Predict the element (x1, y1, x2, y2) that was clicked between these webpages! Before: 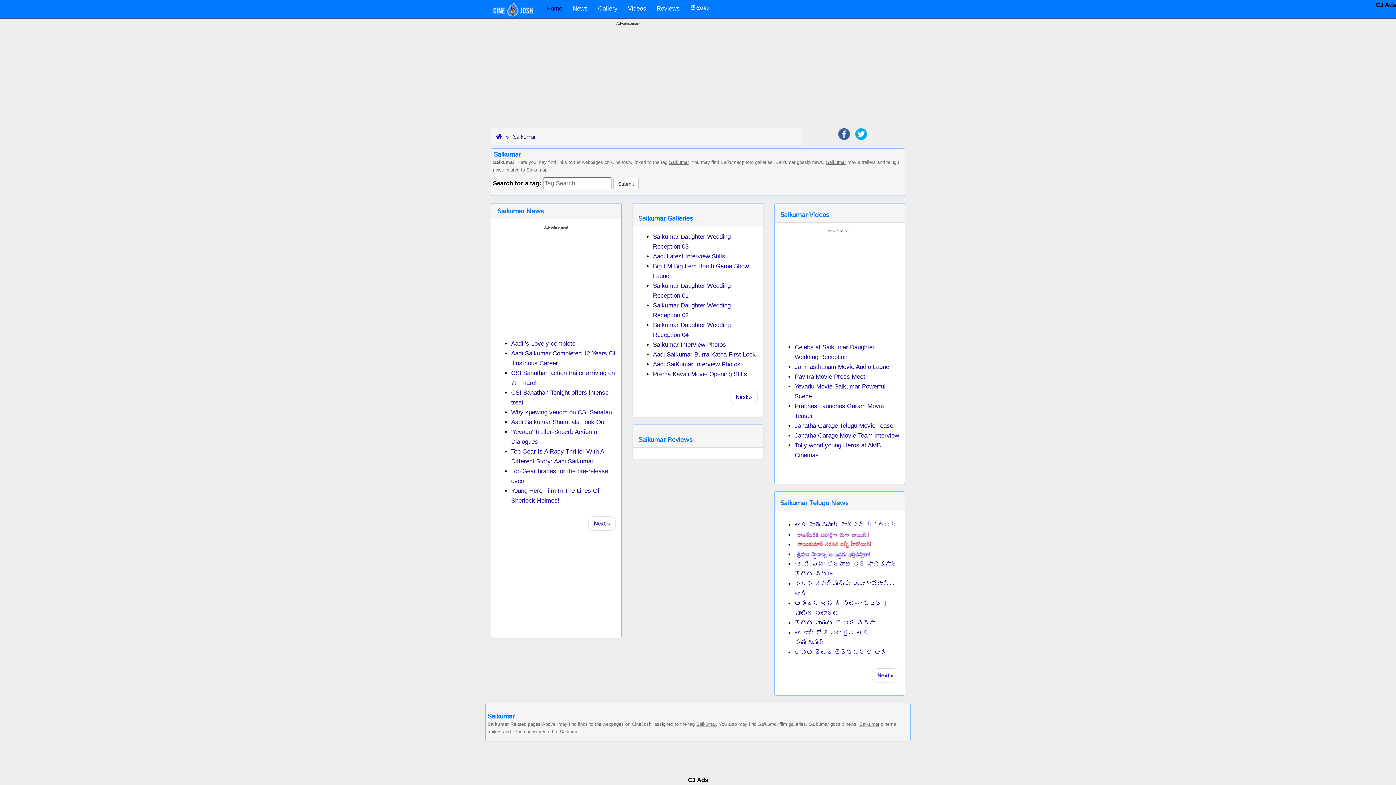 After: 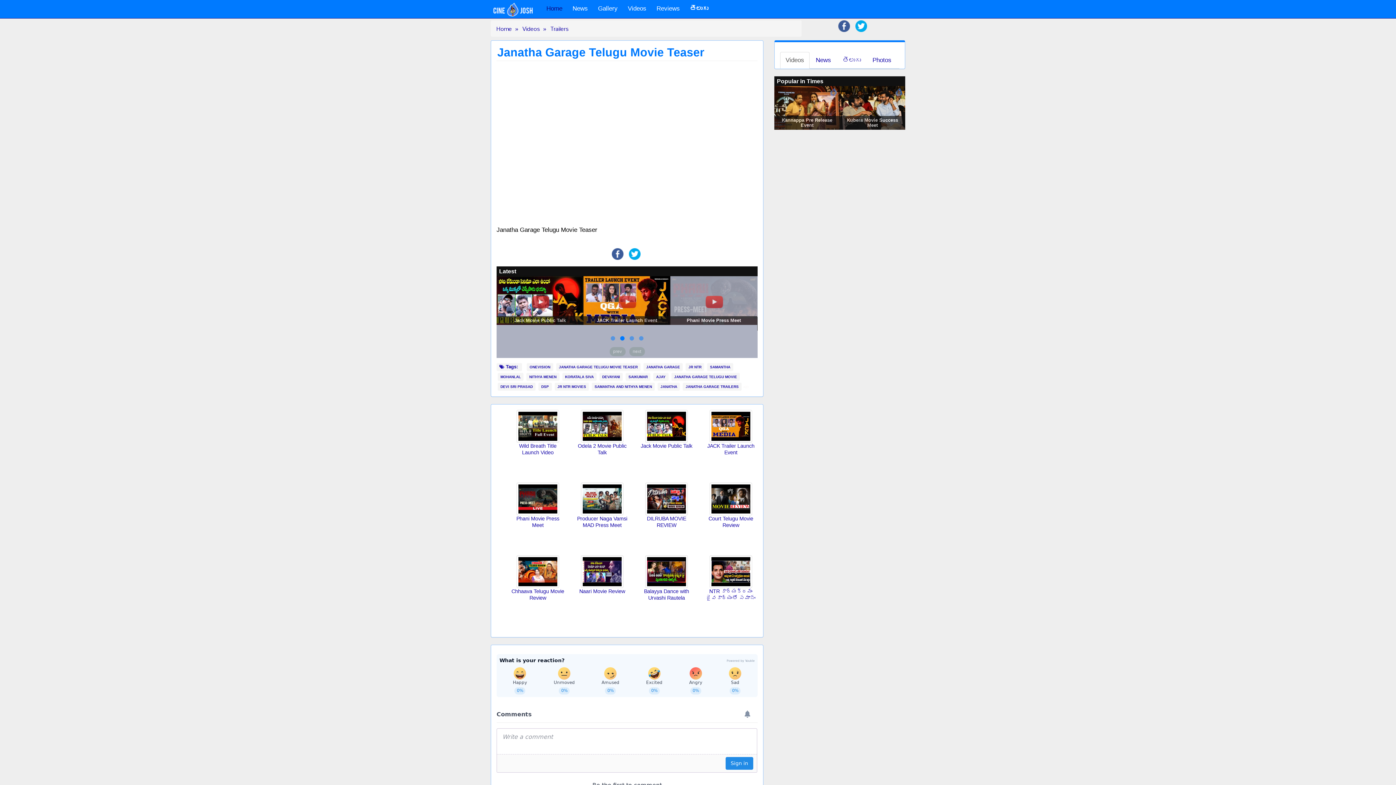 Action: label: Janatha Garage Telugu Movie Teaser bbox: (794, 422, 895, 429)